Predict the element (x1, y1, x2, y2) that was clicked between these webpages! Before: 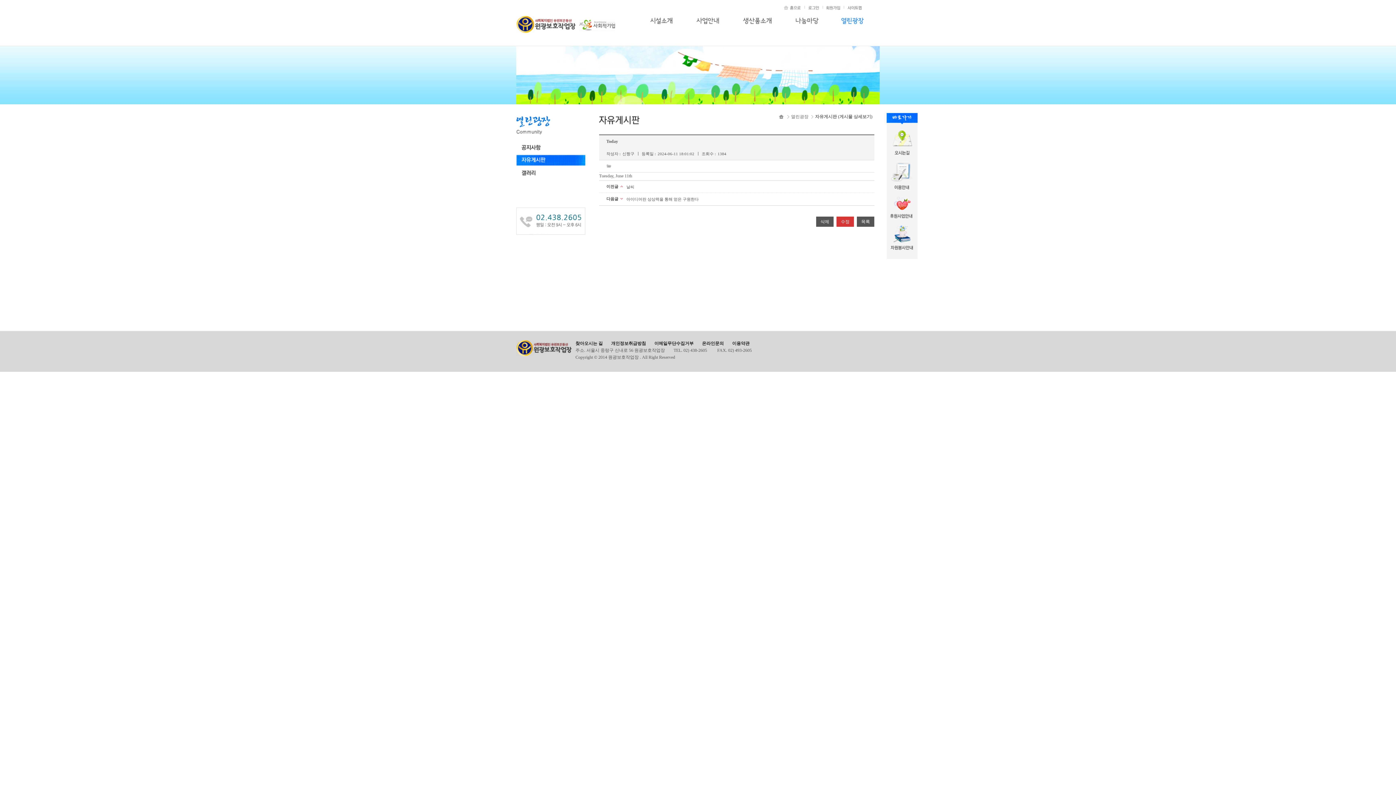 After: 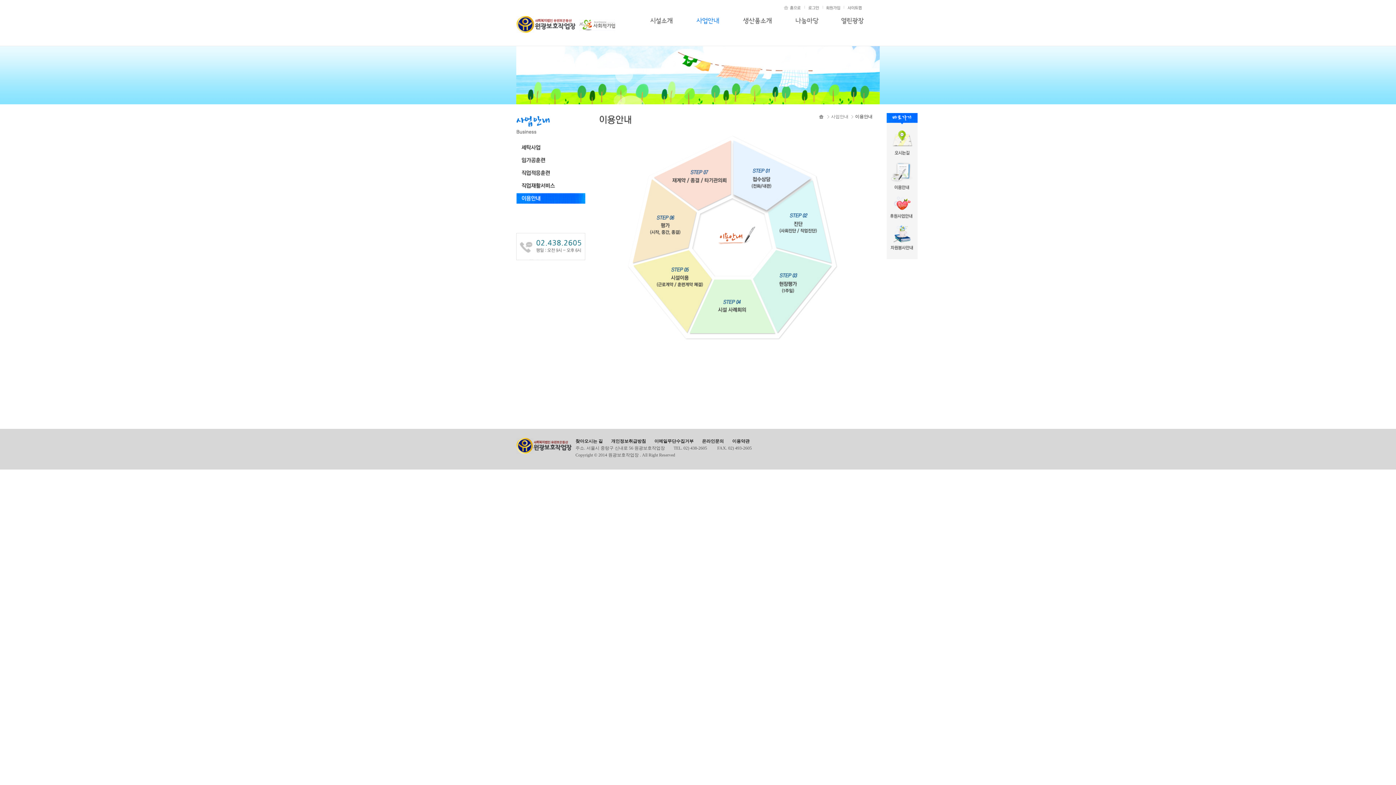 Action: bbox: (886, 172, 917, 177)